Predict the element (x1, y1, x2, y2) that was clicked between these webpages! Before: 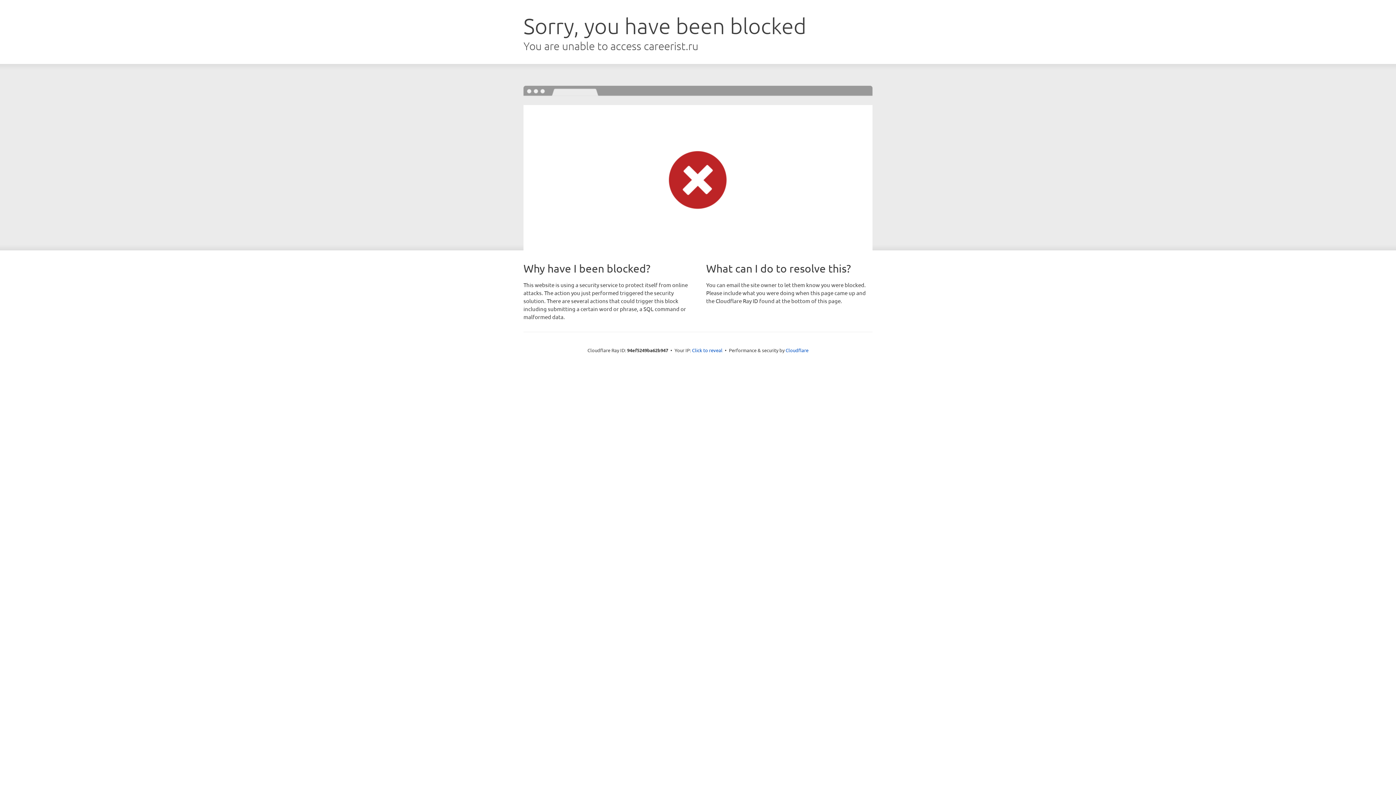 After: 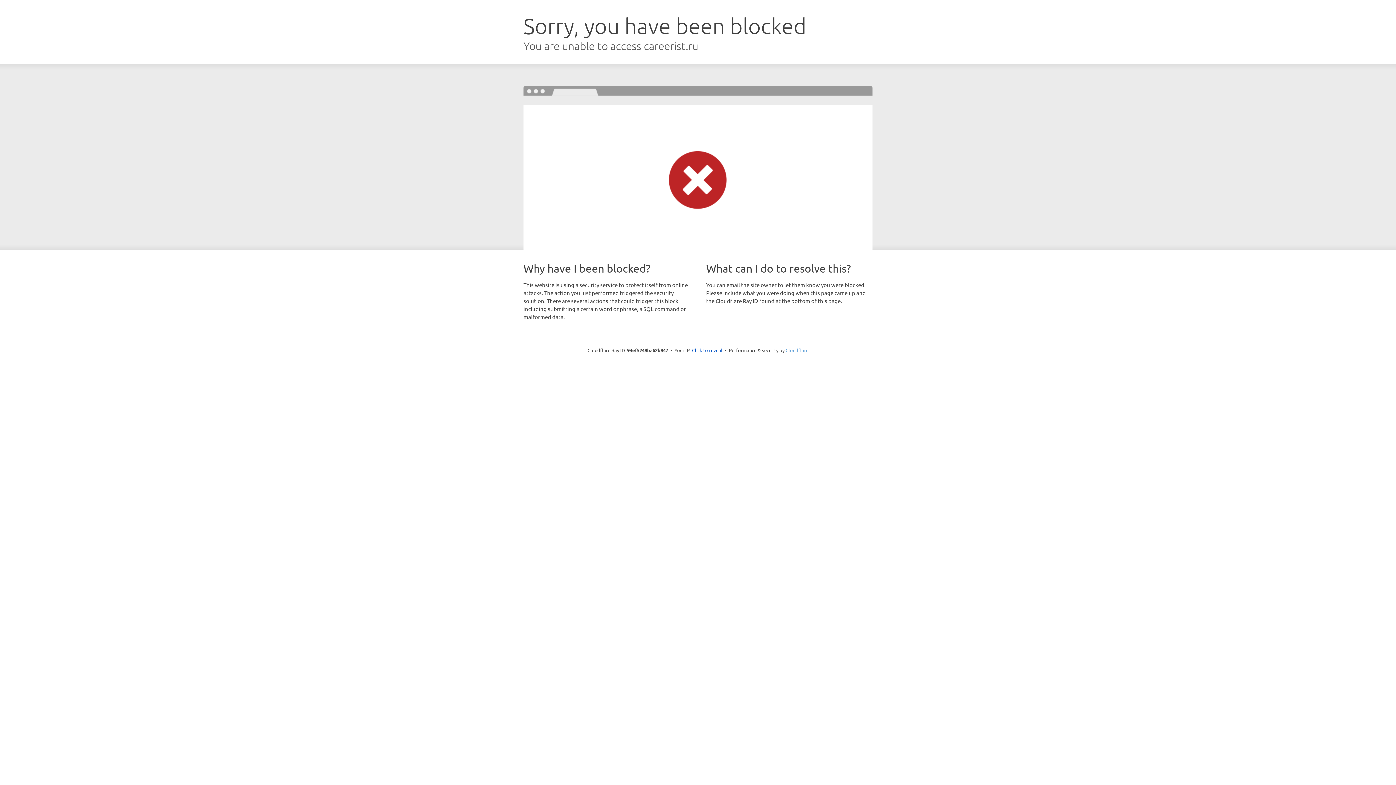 Action: bbox: (785, 347, 808, 353) label: Cloudflare